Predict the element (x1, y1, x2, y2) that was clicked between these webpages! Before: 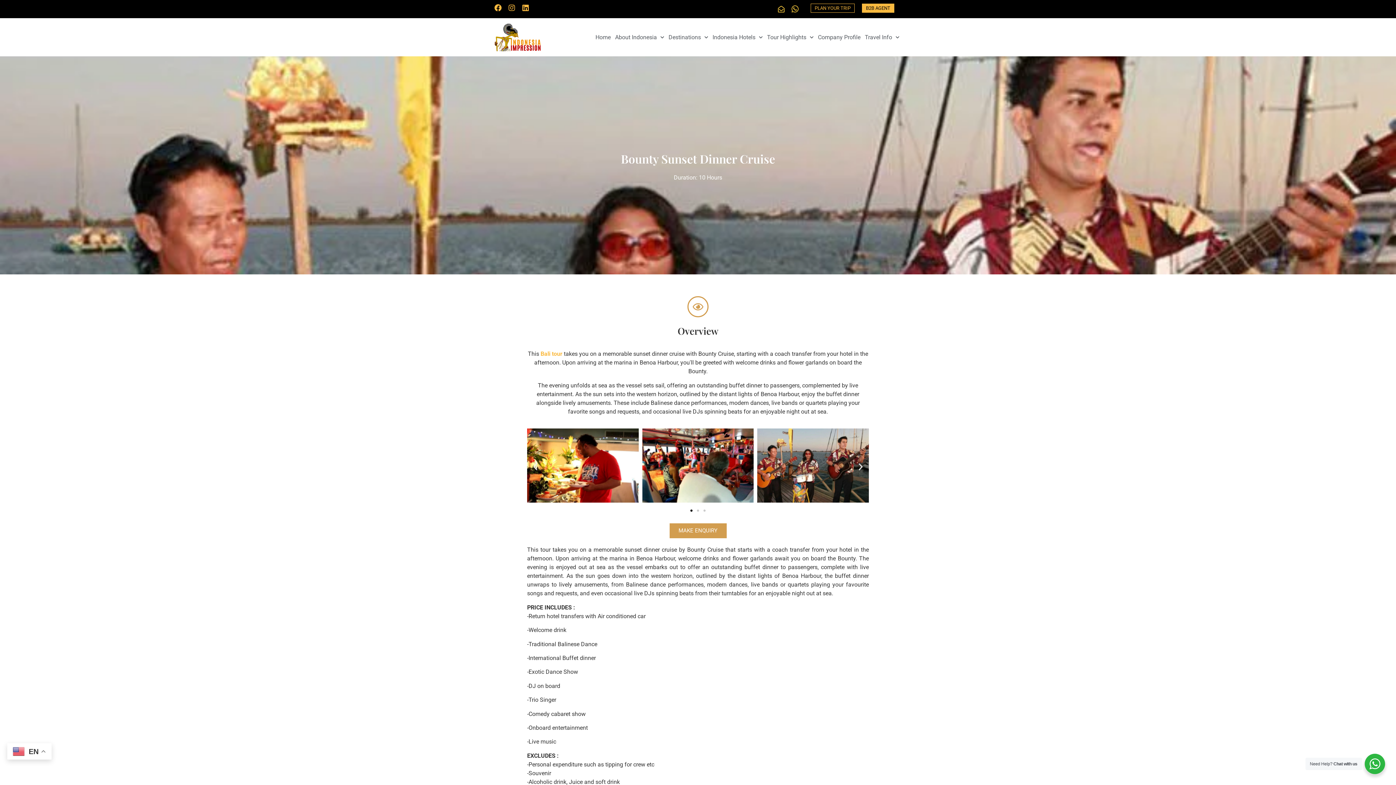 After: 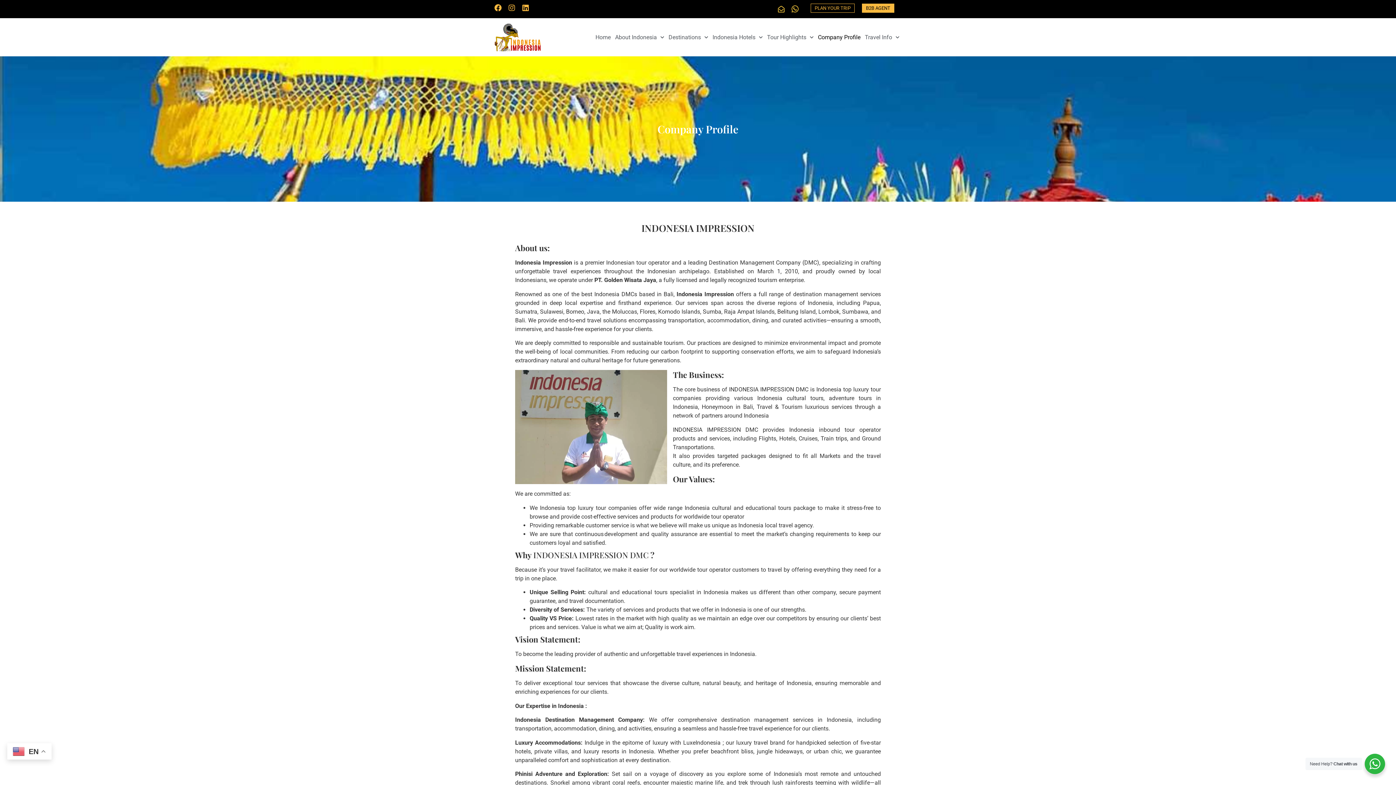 Action: label: Company Profile bbox: (815, 28, 862, 45)